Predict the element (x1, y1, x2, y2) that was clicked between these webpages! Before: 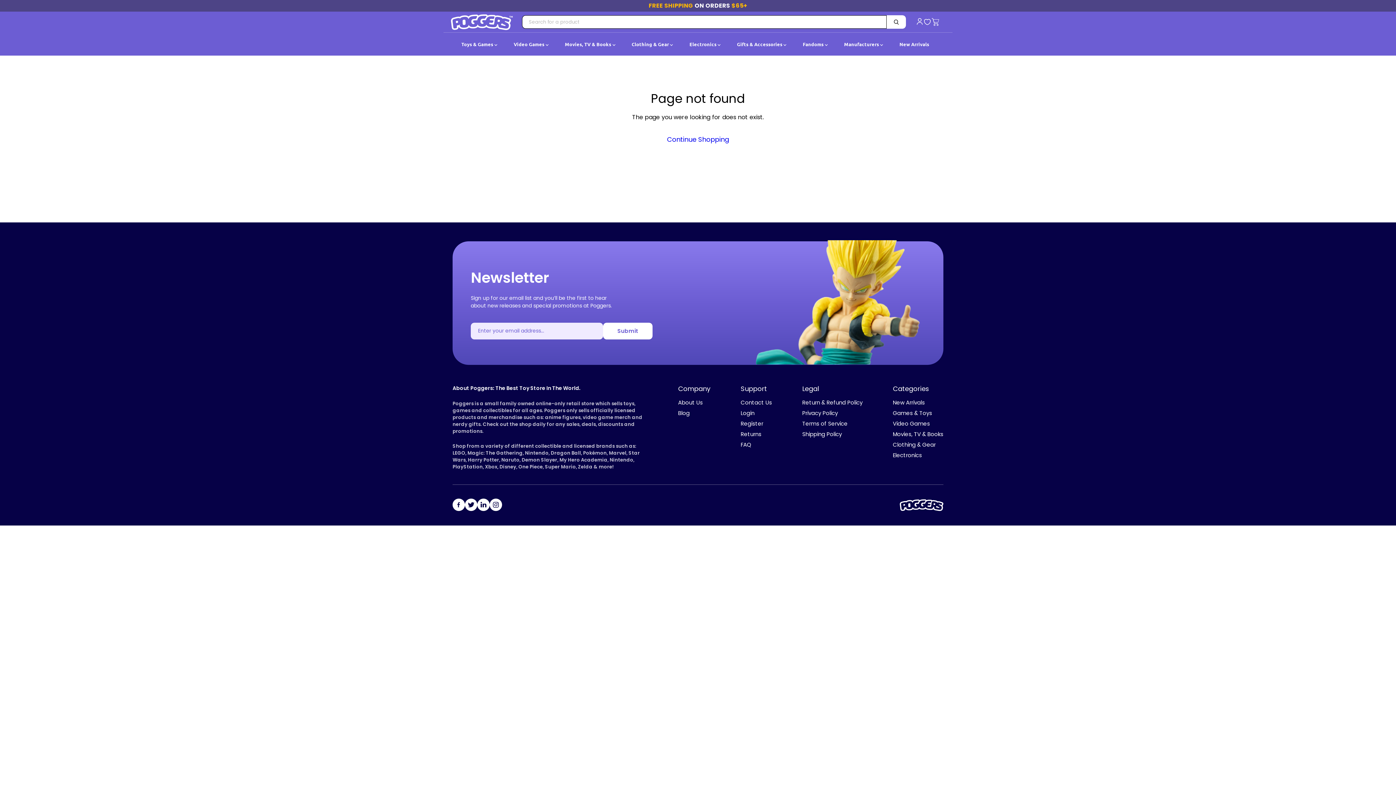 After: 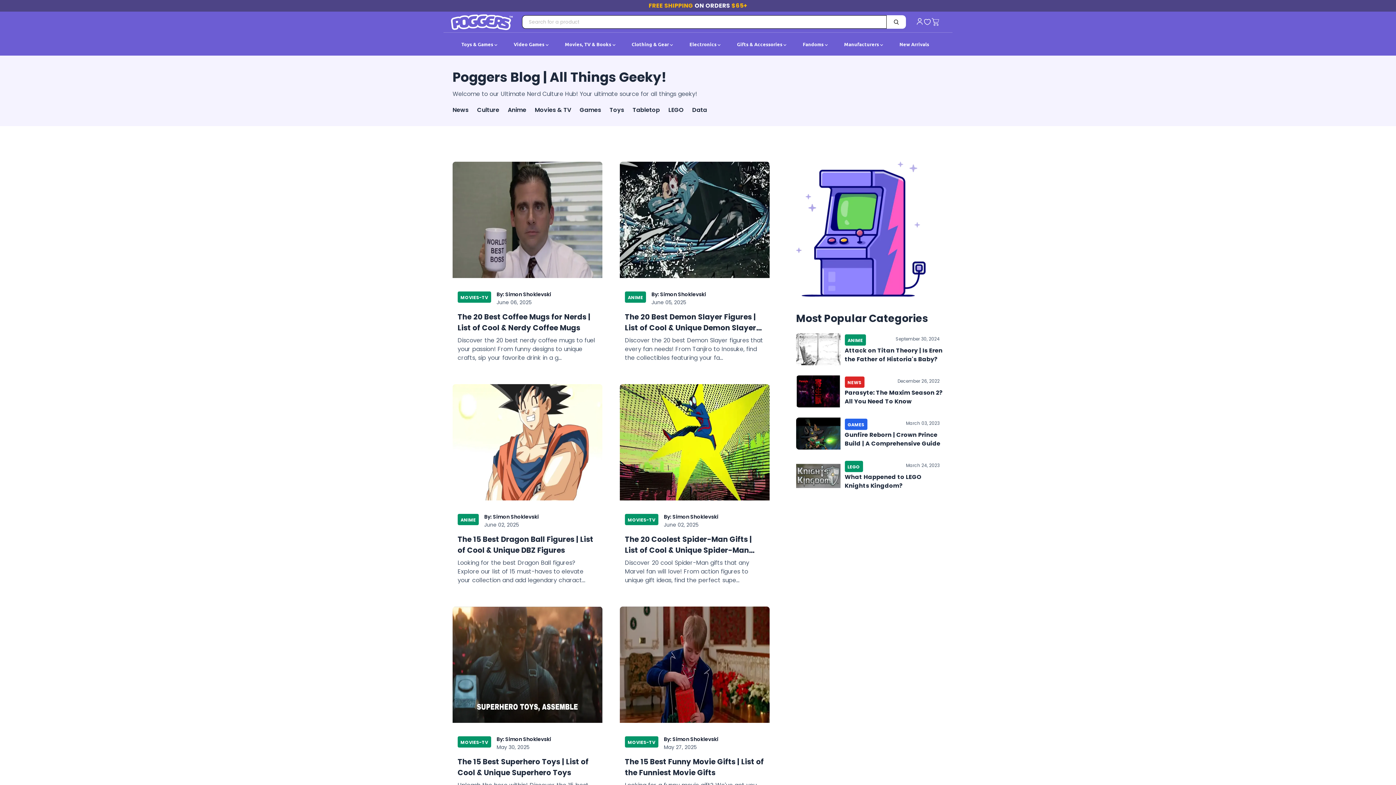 Action: label: Blog bbox: (678, 409, 689, 417)